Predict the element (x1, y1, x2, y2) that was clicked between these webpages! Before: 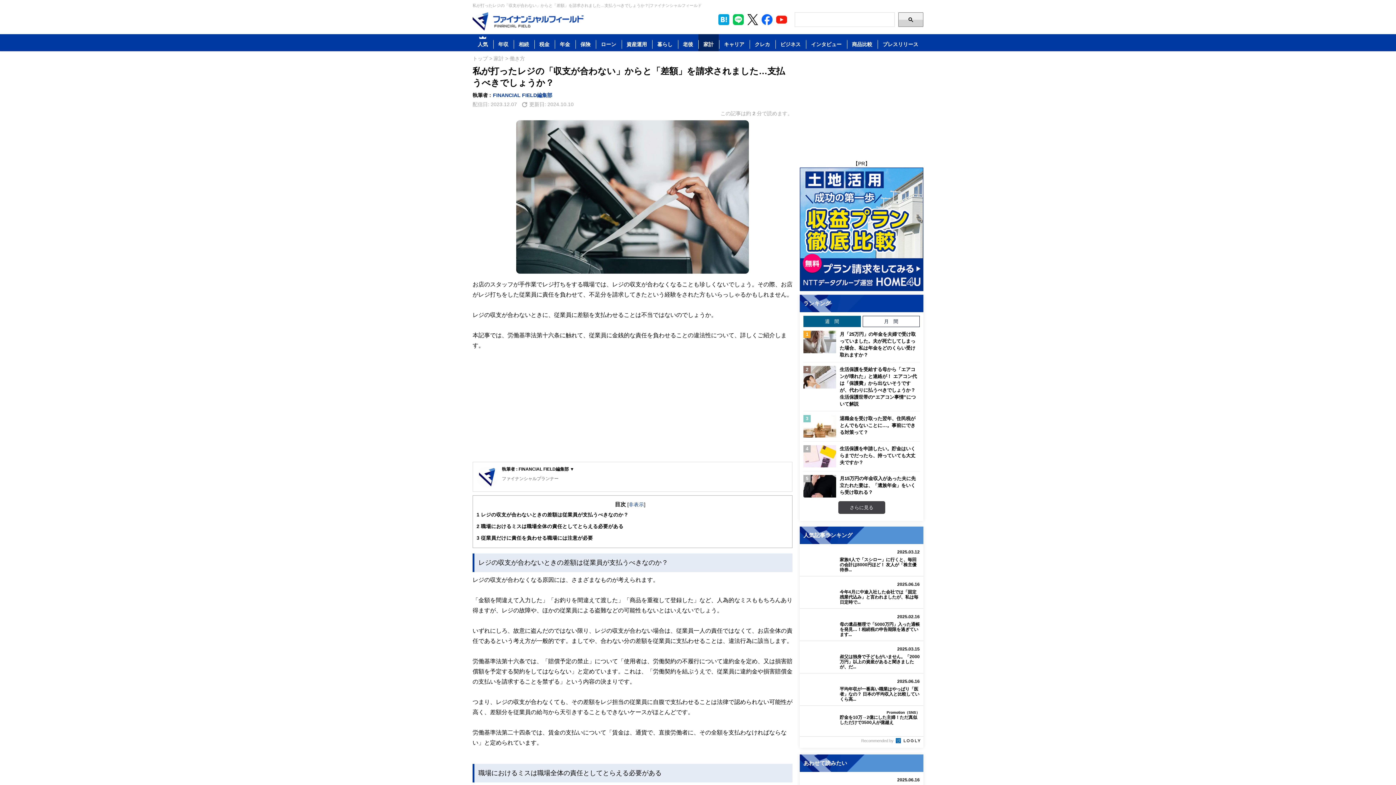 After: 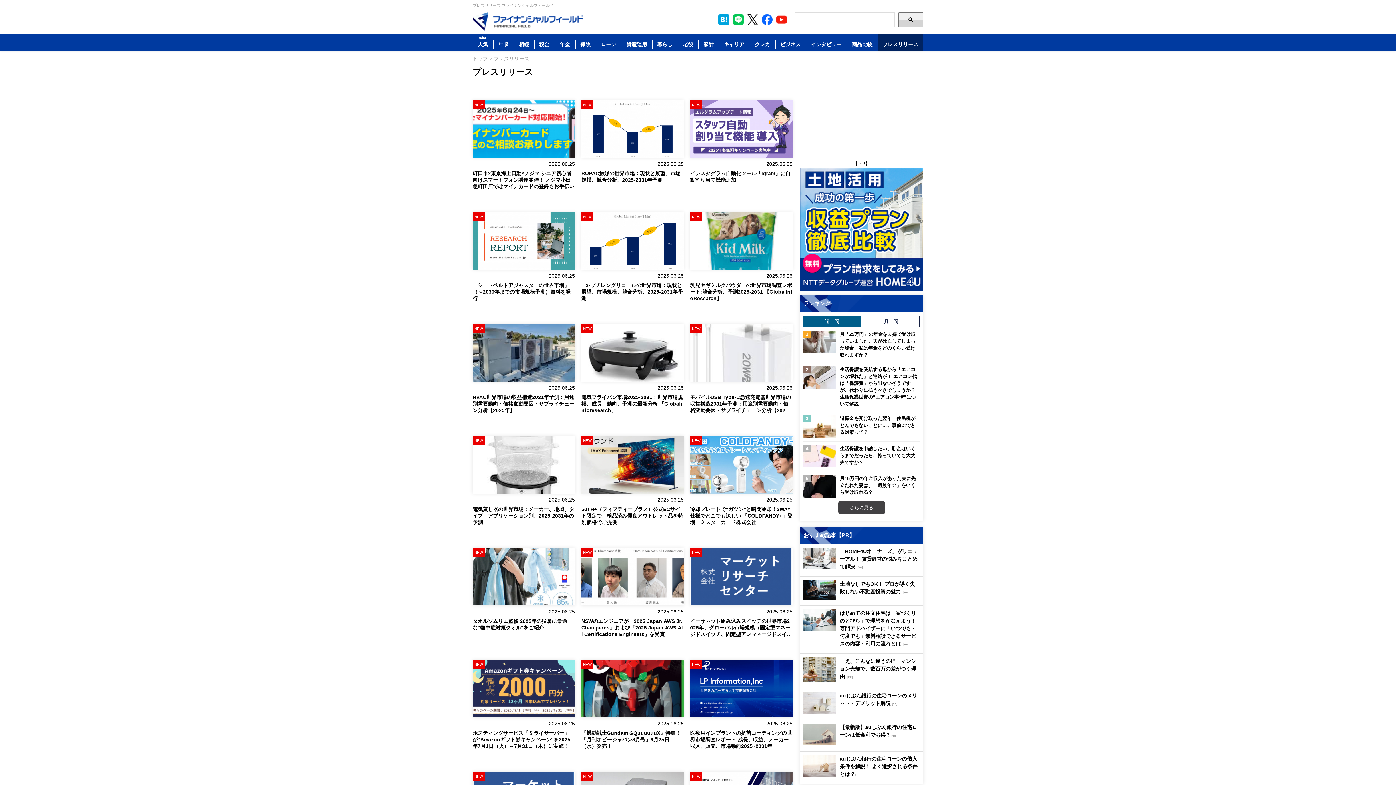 Action: bbox: (877, 34, 923, 51) label: プレスリリース